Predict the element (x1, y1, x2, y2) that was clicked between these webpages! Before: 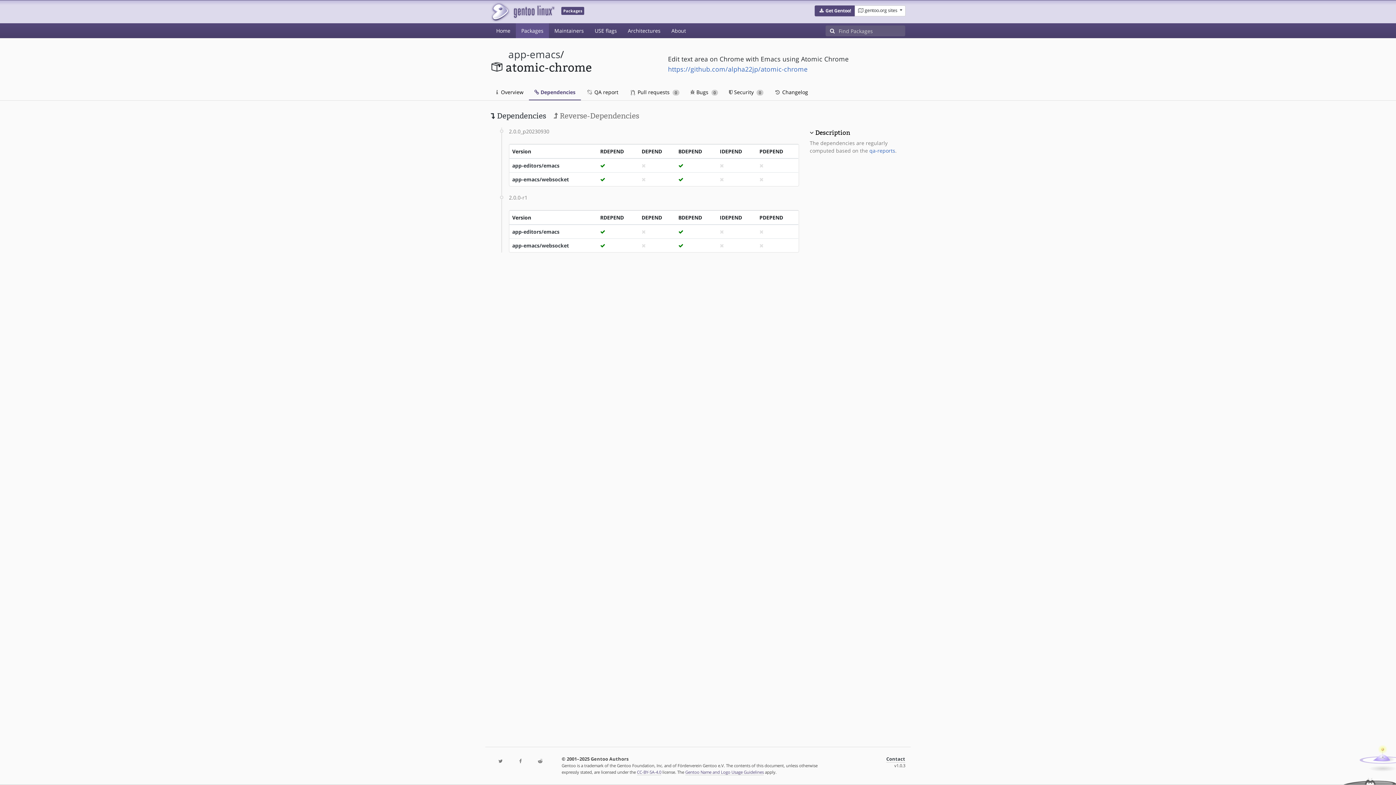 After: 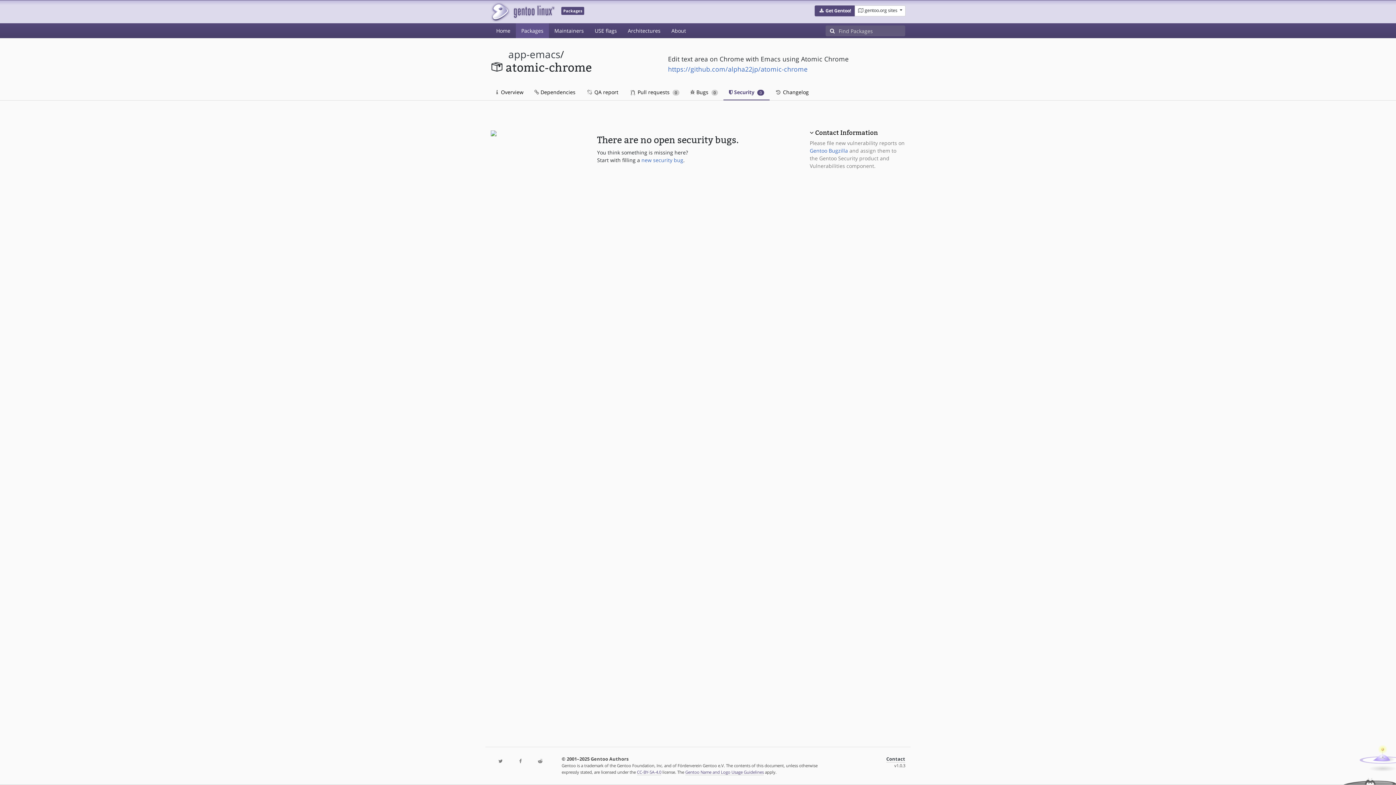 Action: bbox: (723, 84, 769, 100) label:  Security 0